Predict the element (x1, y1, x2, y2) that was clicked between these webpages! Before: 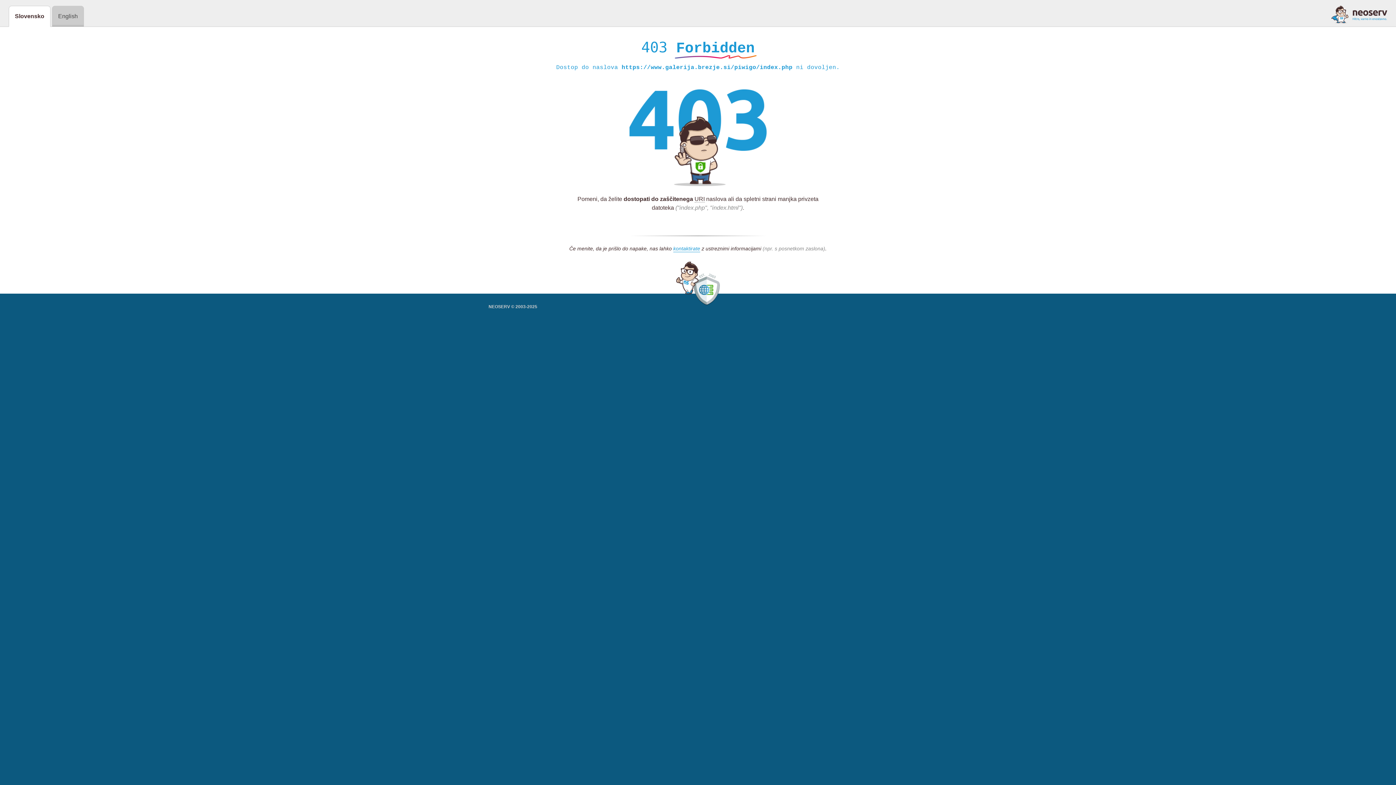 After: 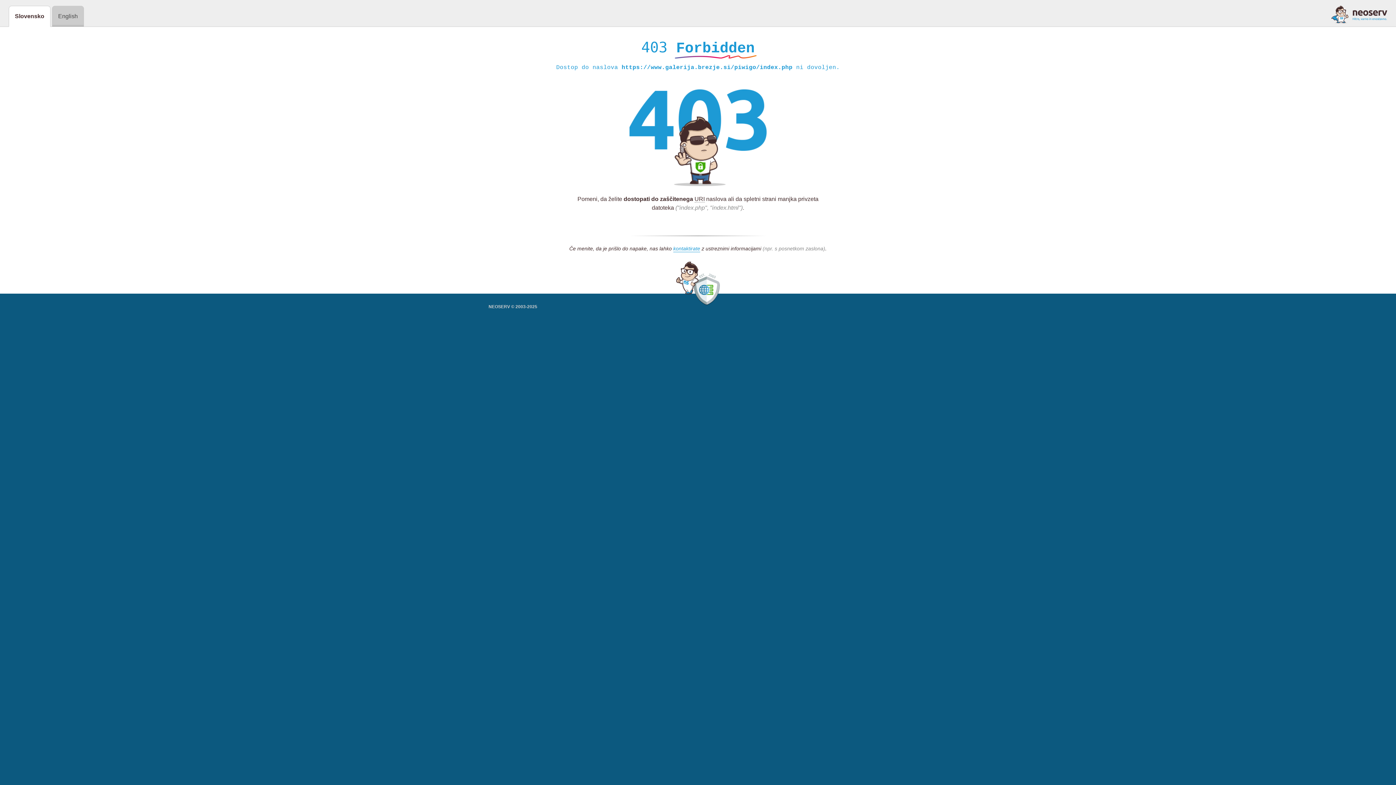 Action: bbox: (1331, 5, 1387, 23)